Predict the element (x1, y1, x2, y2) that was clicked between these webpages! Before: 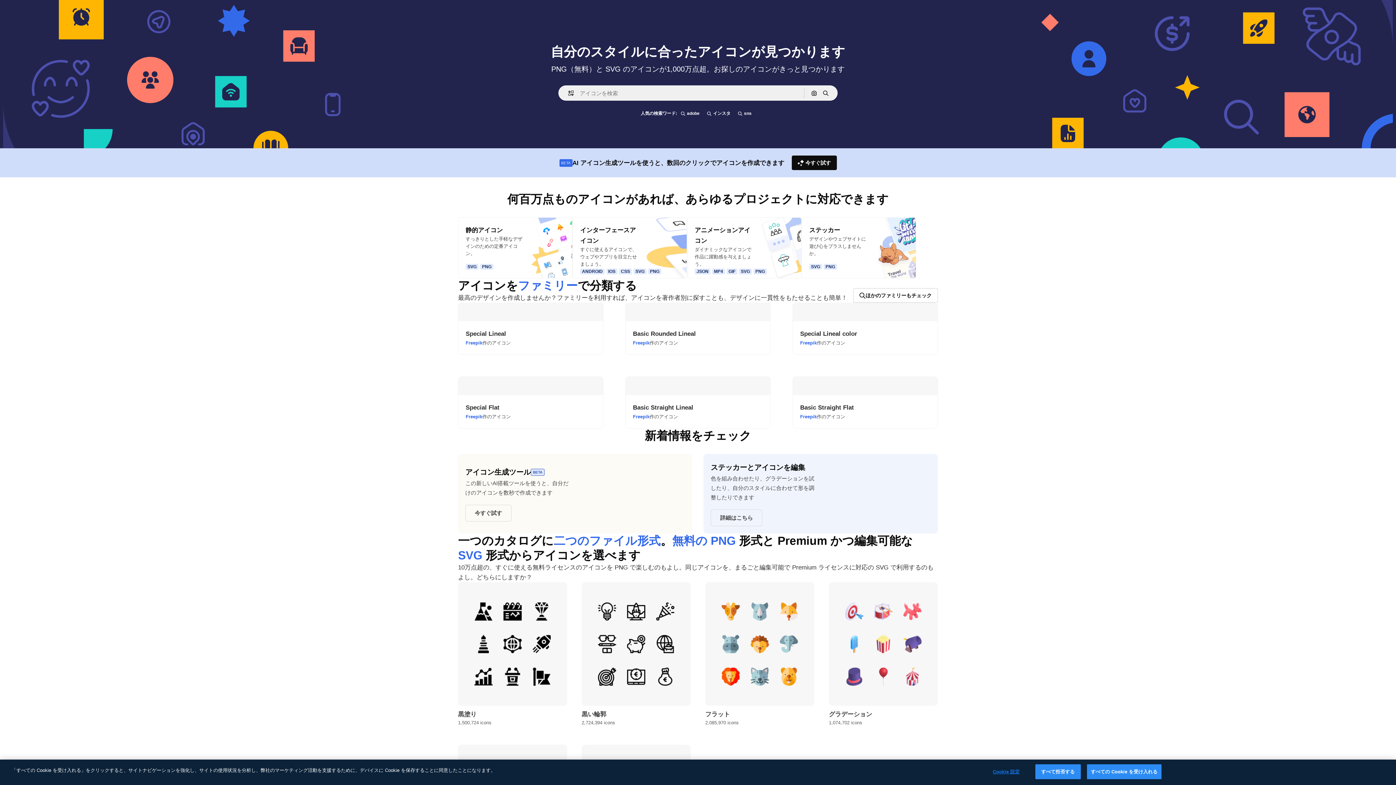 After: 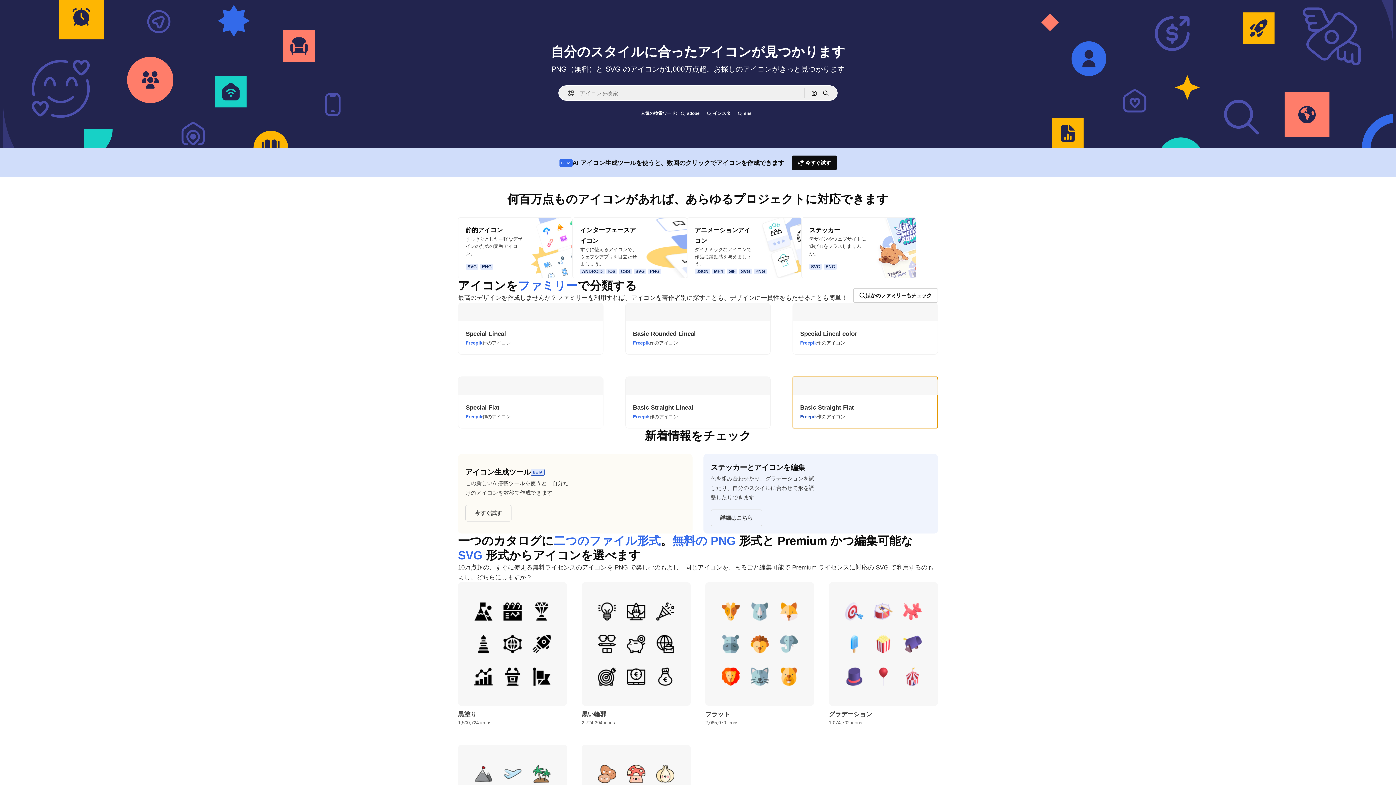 Action: label: Basic Straight Flat
Freepik作のアイコン bbox: (792, 376, 938, 428)